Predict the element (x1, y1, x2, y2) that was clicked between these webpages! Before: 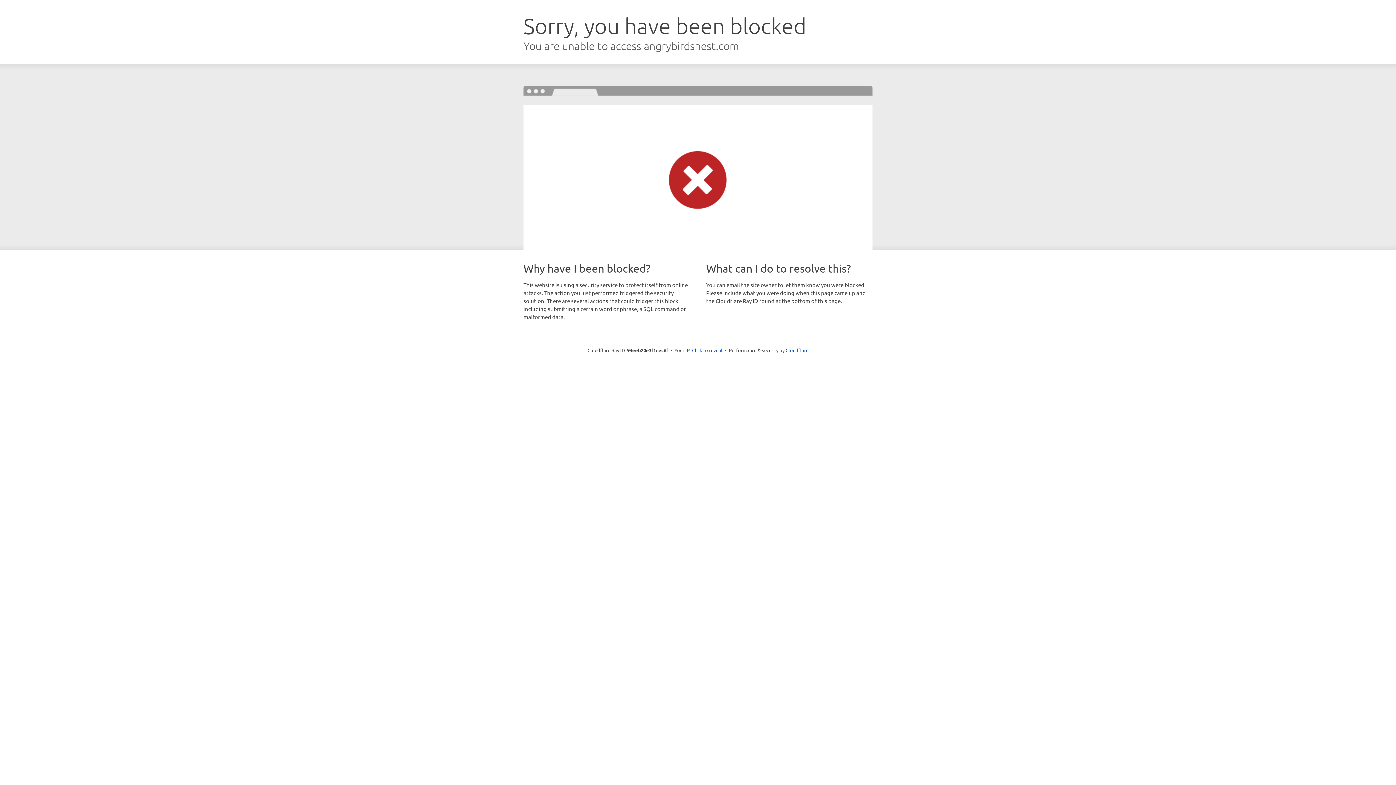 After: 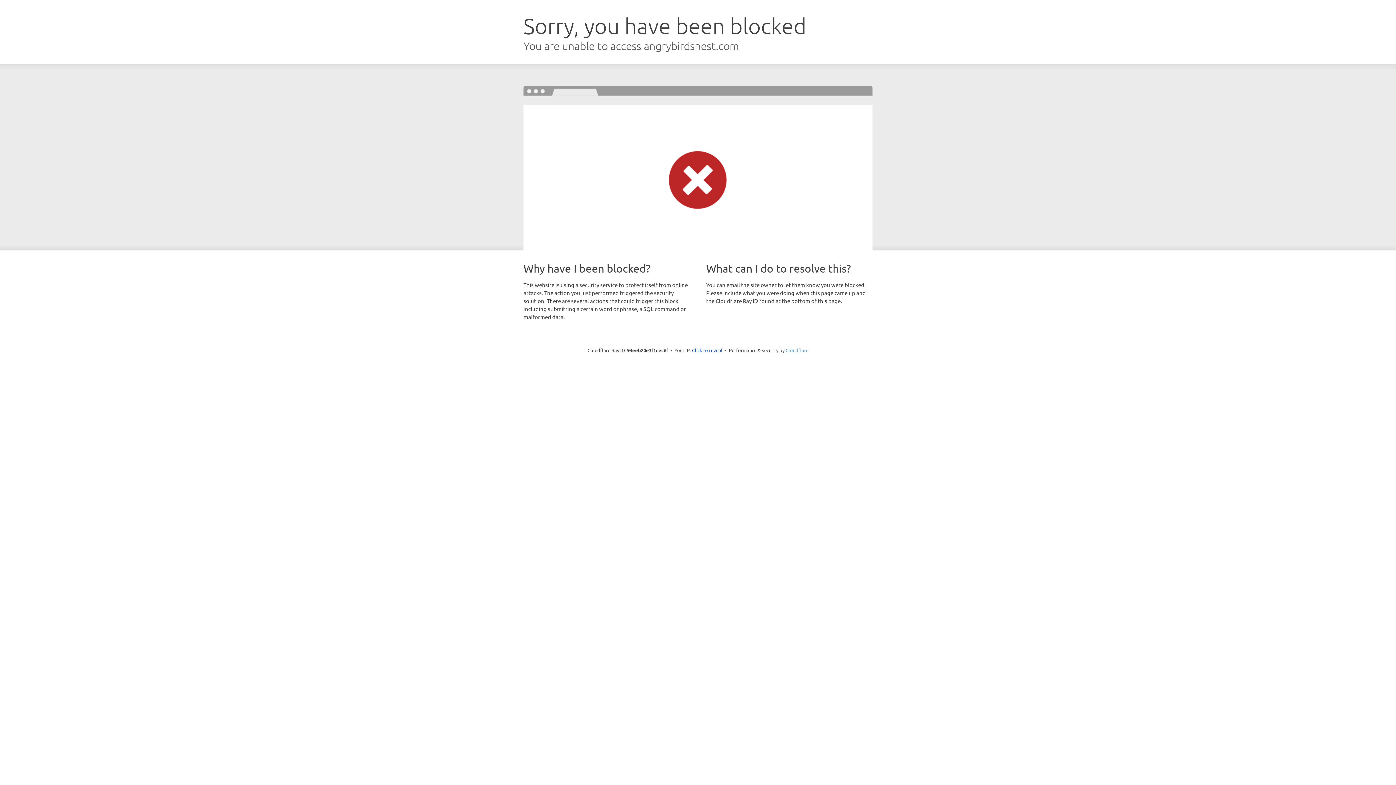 Action: label: Cloudflare bbox: (785, 347, 808, 353)